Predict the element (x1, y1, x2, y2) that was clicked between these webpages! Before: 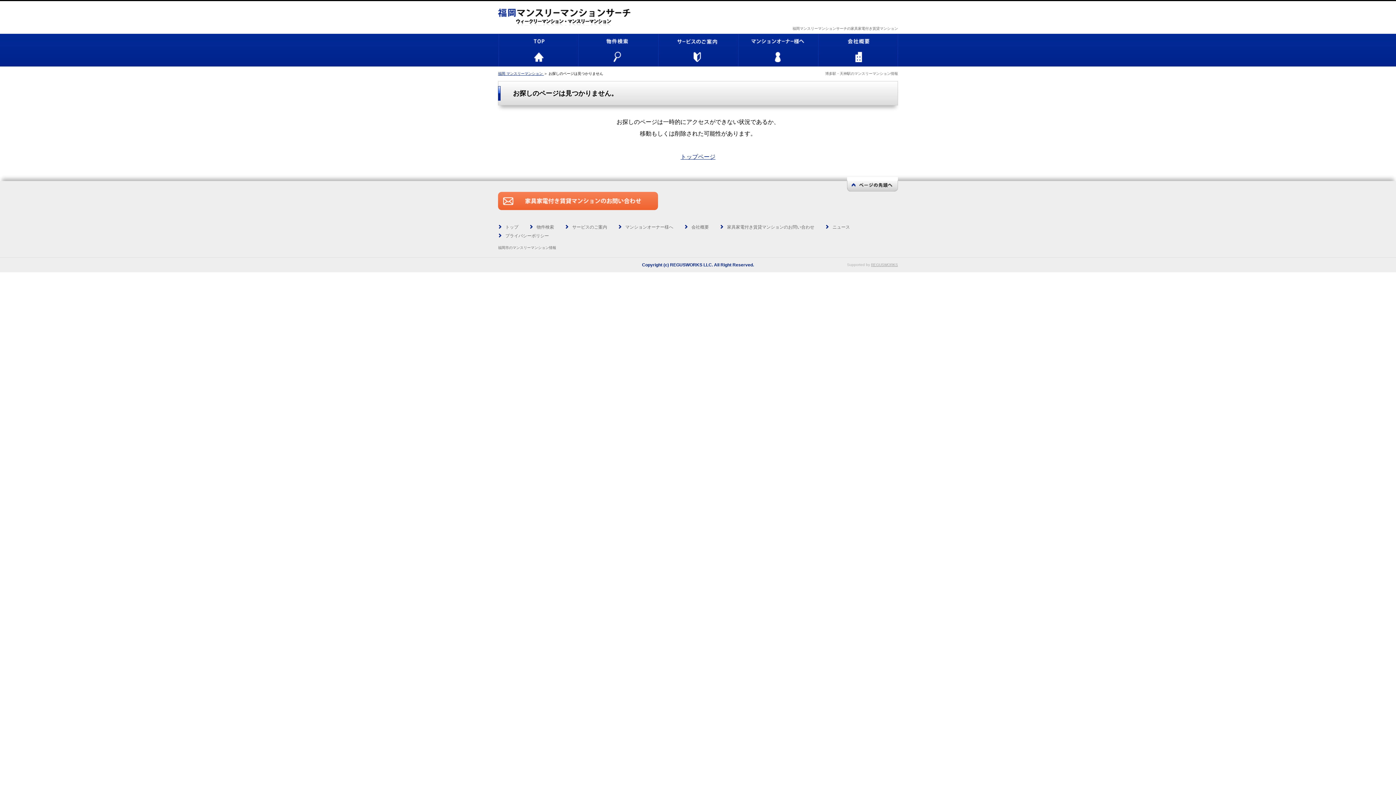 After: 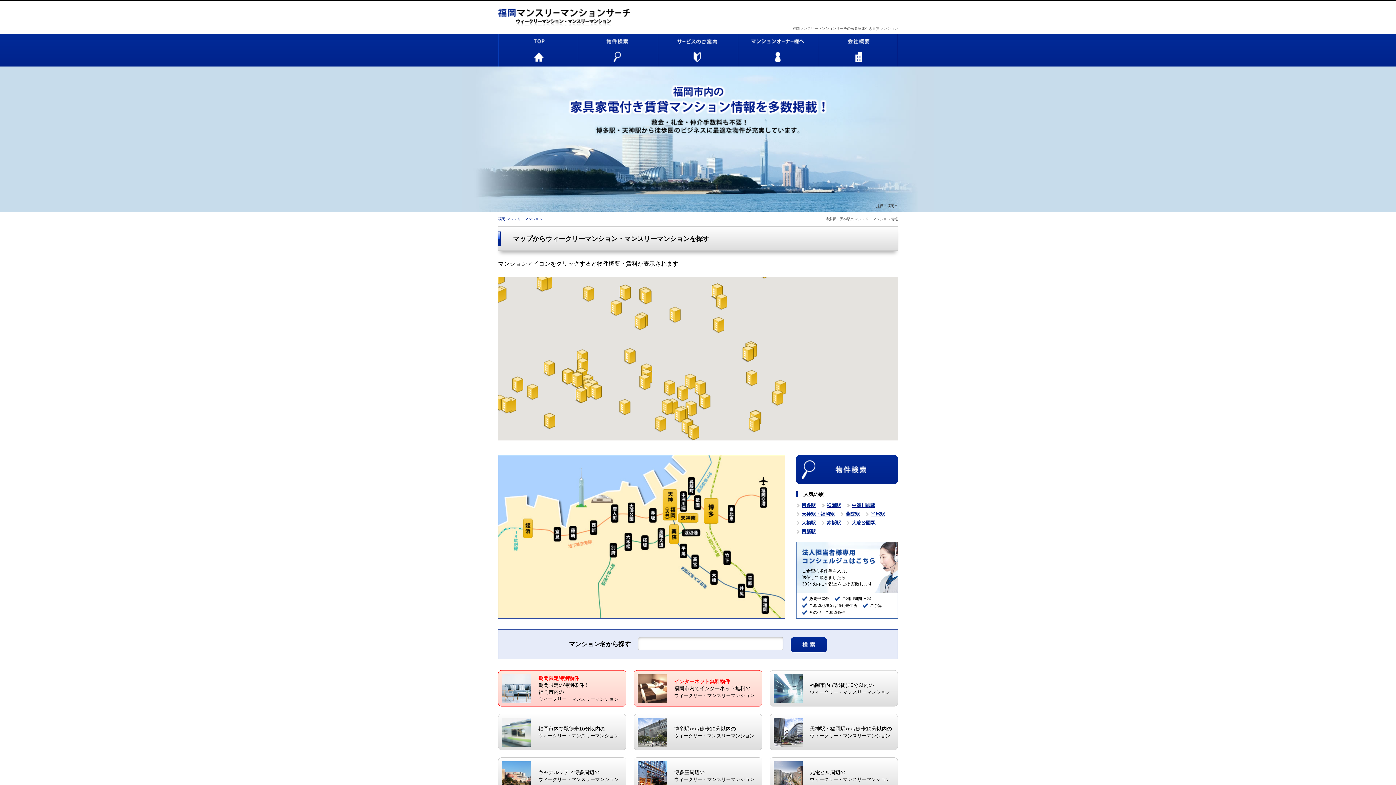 Action: label: トップページ bbox: (680, 153, 715, 160)